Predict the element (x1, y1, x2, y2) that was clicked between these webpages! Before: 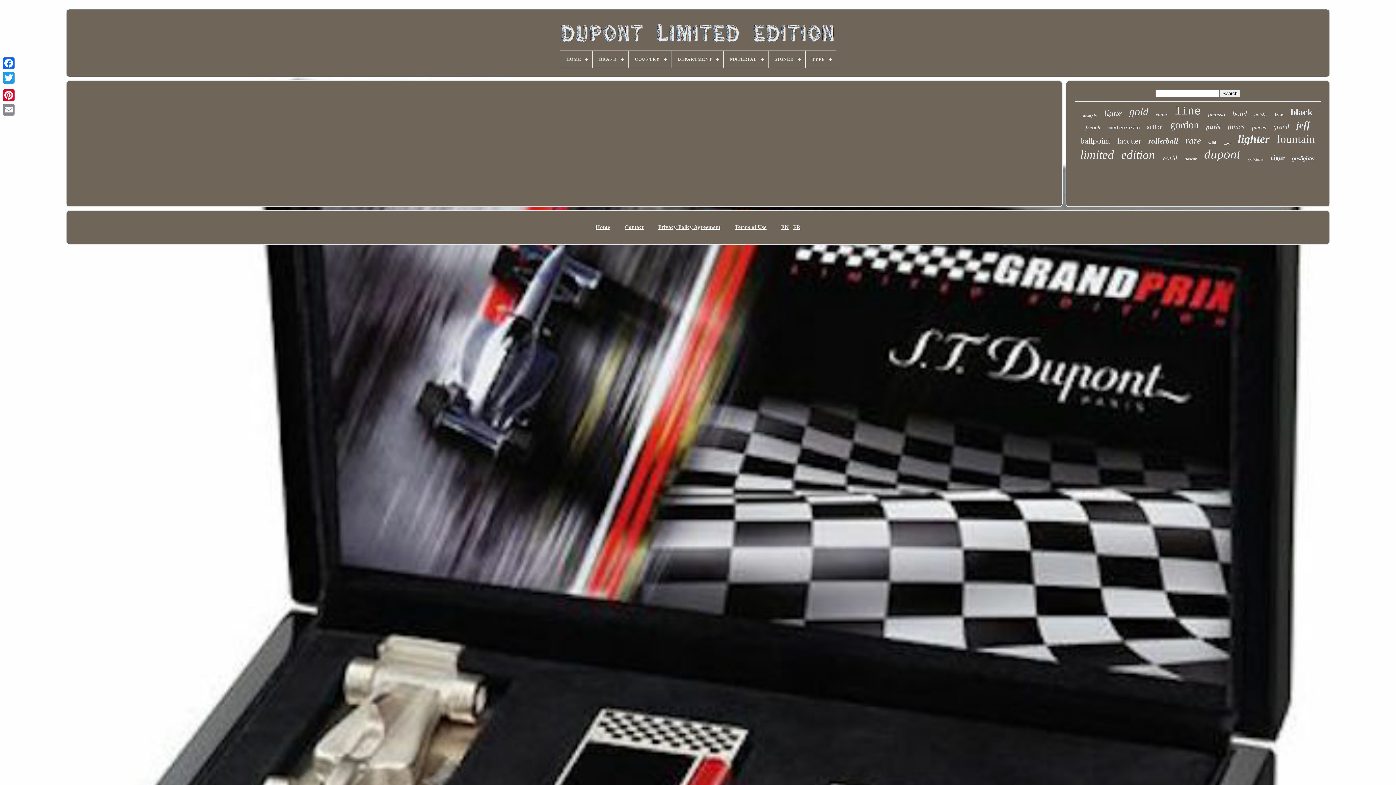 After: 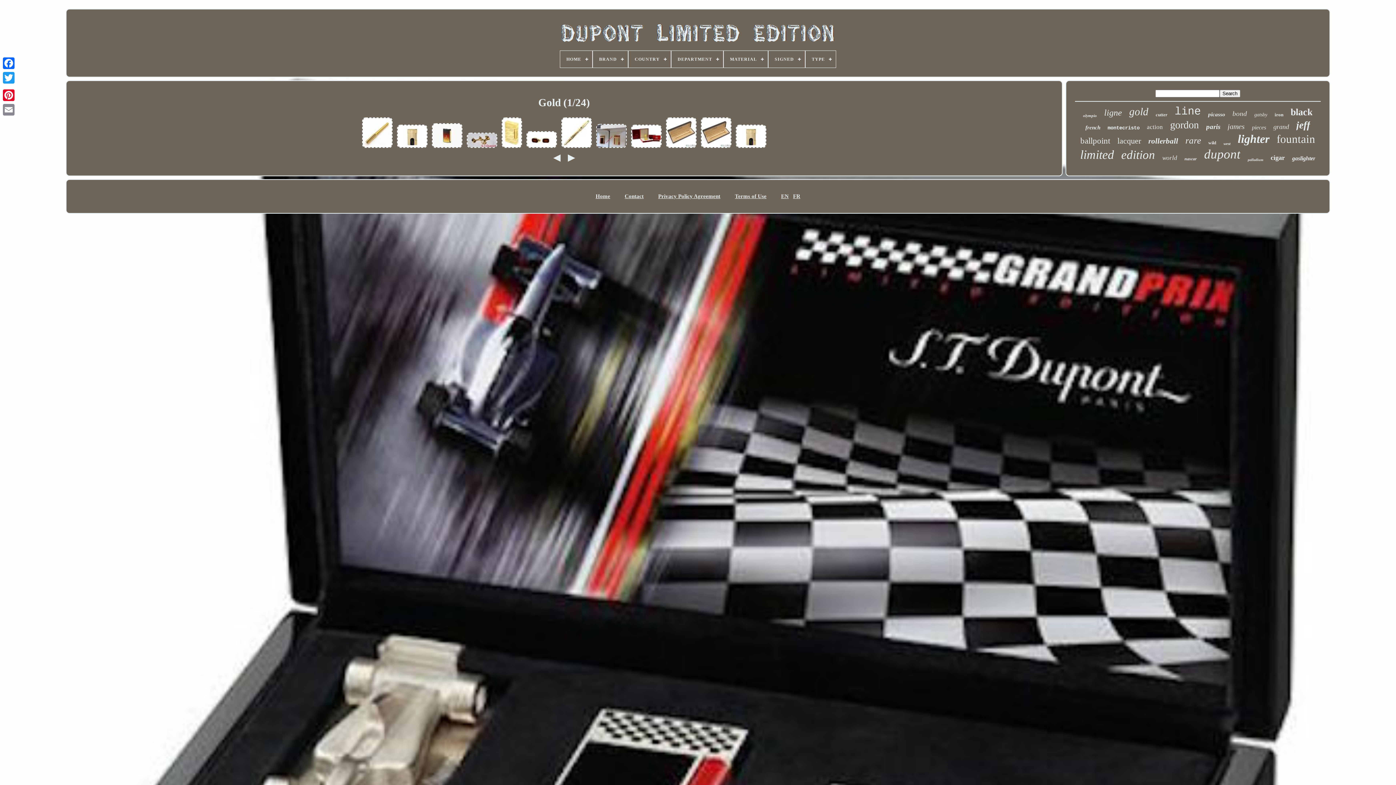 Action: label: gold bbox: (1129, 105, 1148, 117)